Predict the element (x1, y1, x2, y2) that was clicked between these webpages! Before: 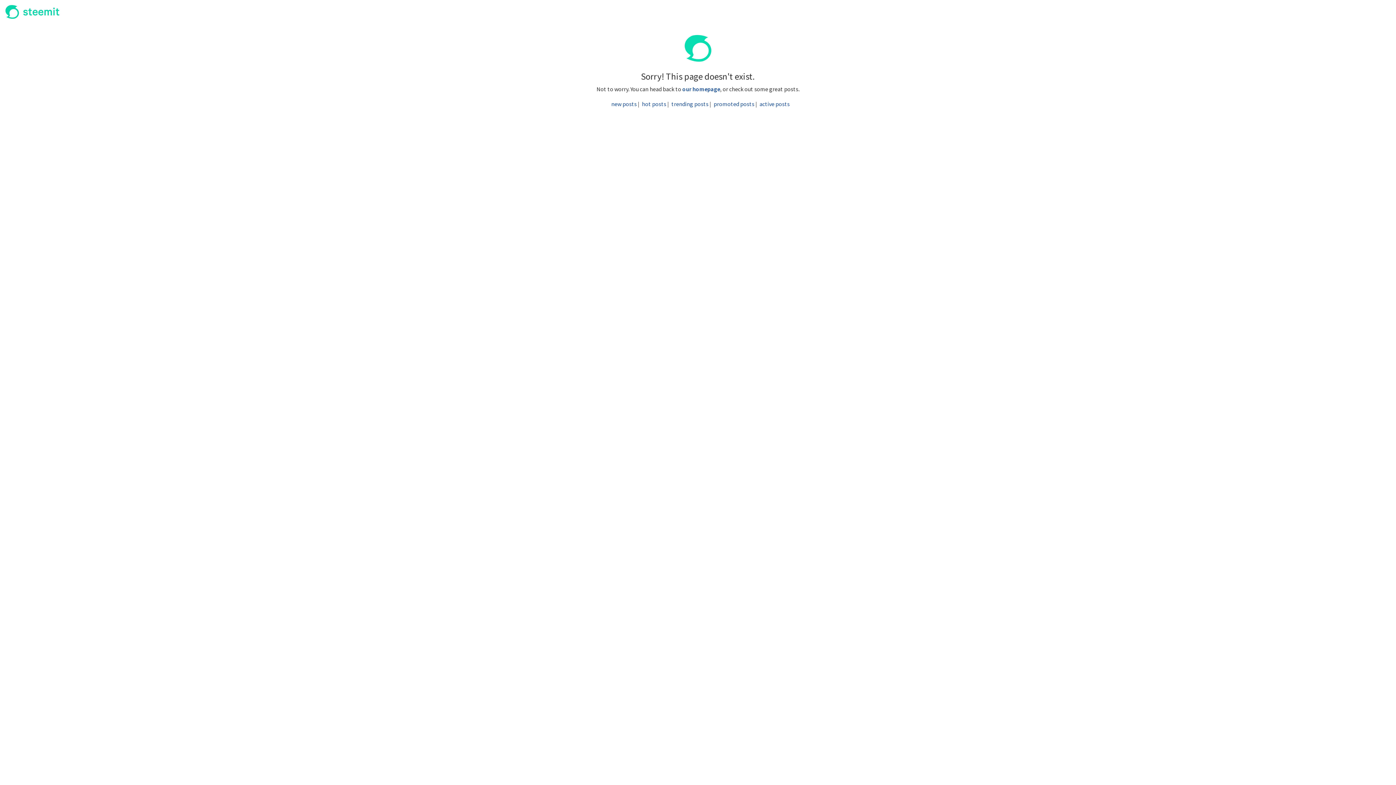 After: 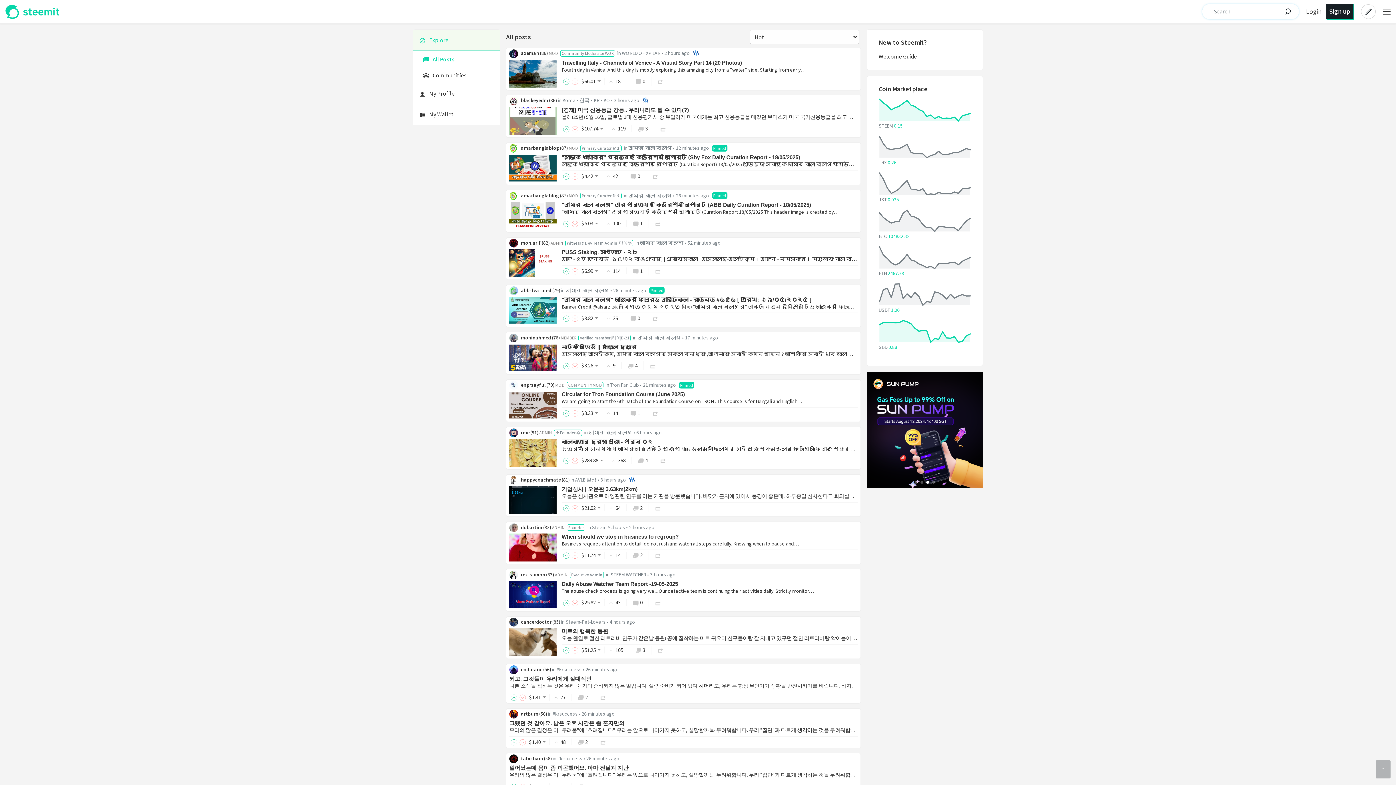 Action: label: hot posts bbox: (642, 100, 666, 107)